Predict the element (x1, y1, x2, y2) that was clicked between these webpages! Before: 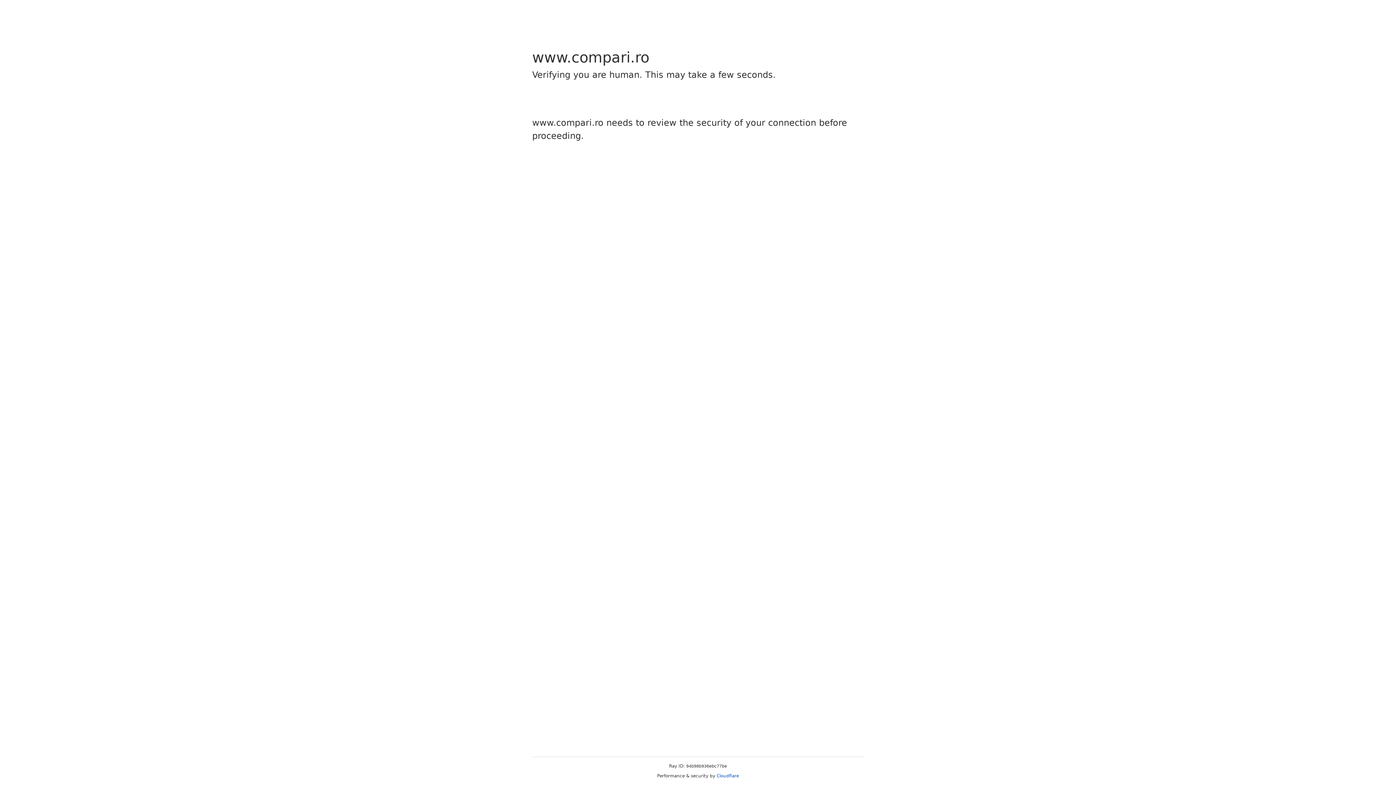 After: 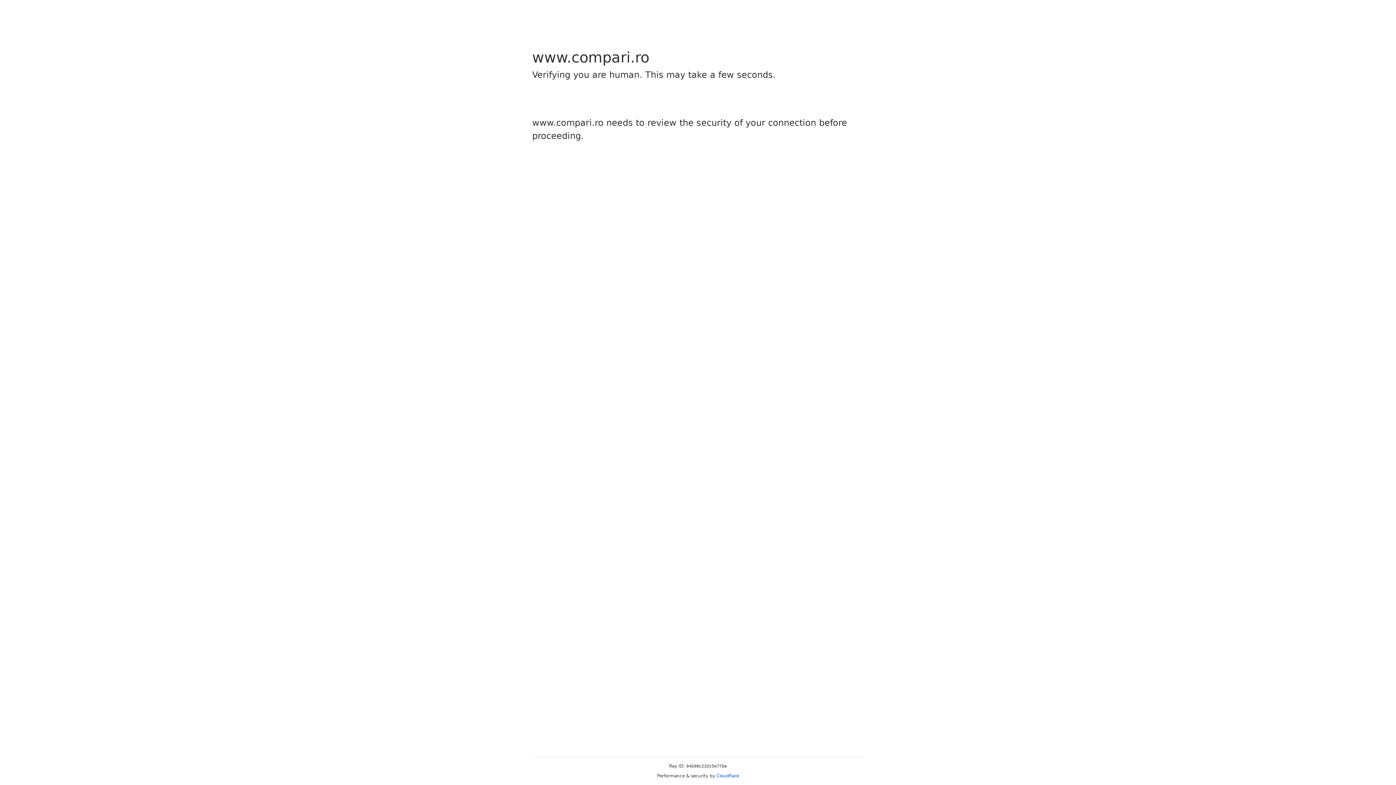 Action: bbox: (716, 773, 739, 778) label: Cloudflare